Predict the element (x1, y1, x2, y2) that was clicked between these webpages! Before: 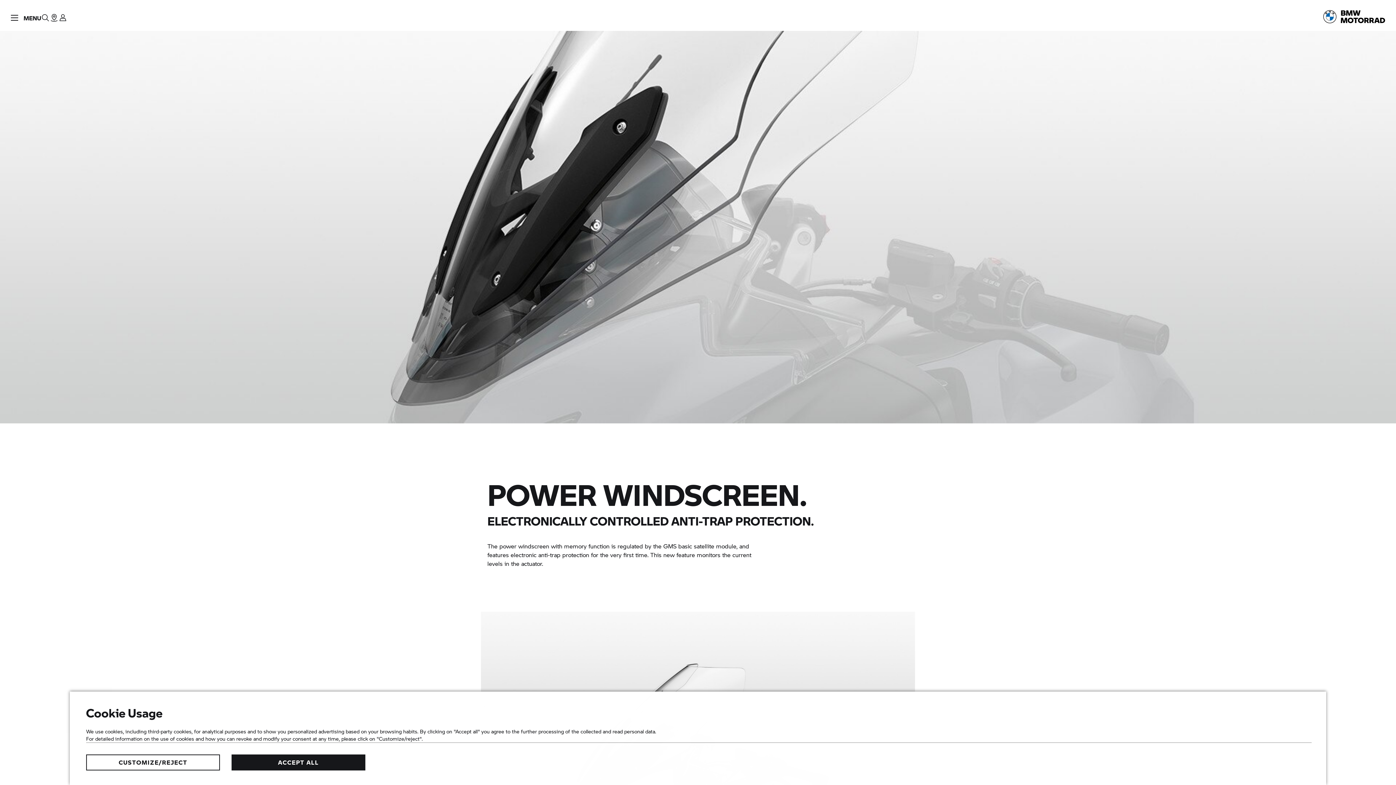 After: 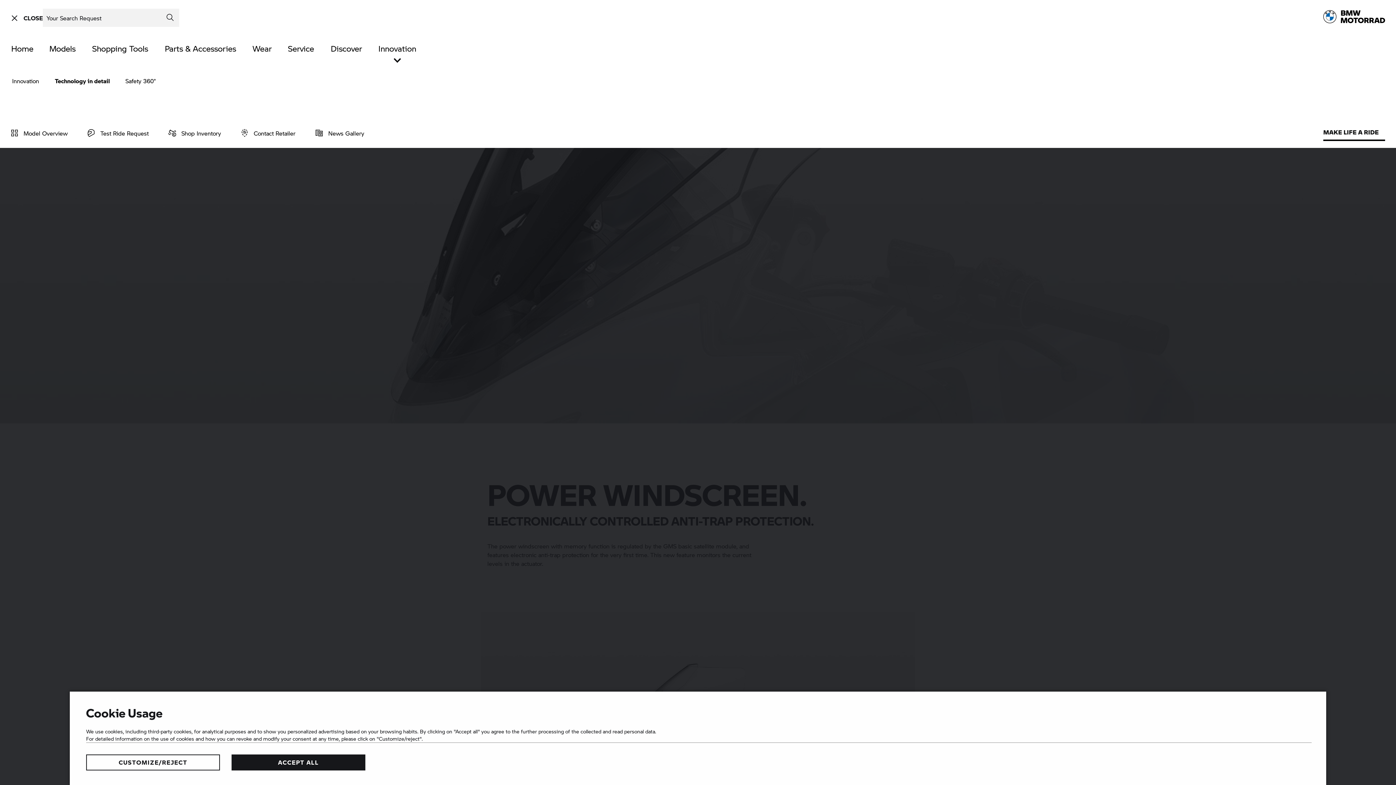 Action: label: Search the BMW Motorrad website bbox: (41, 0, 49, 30)